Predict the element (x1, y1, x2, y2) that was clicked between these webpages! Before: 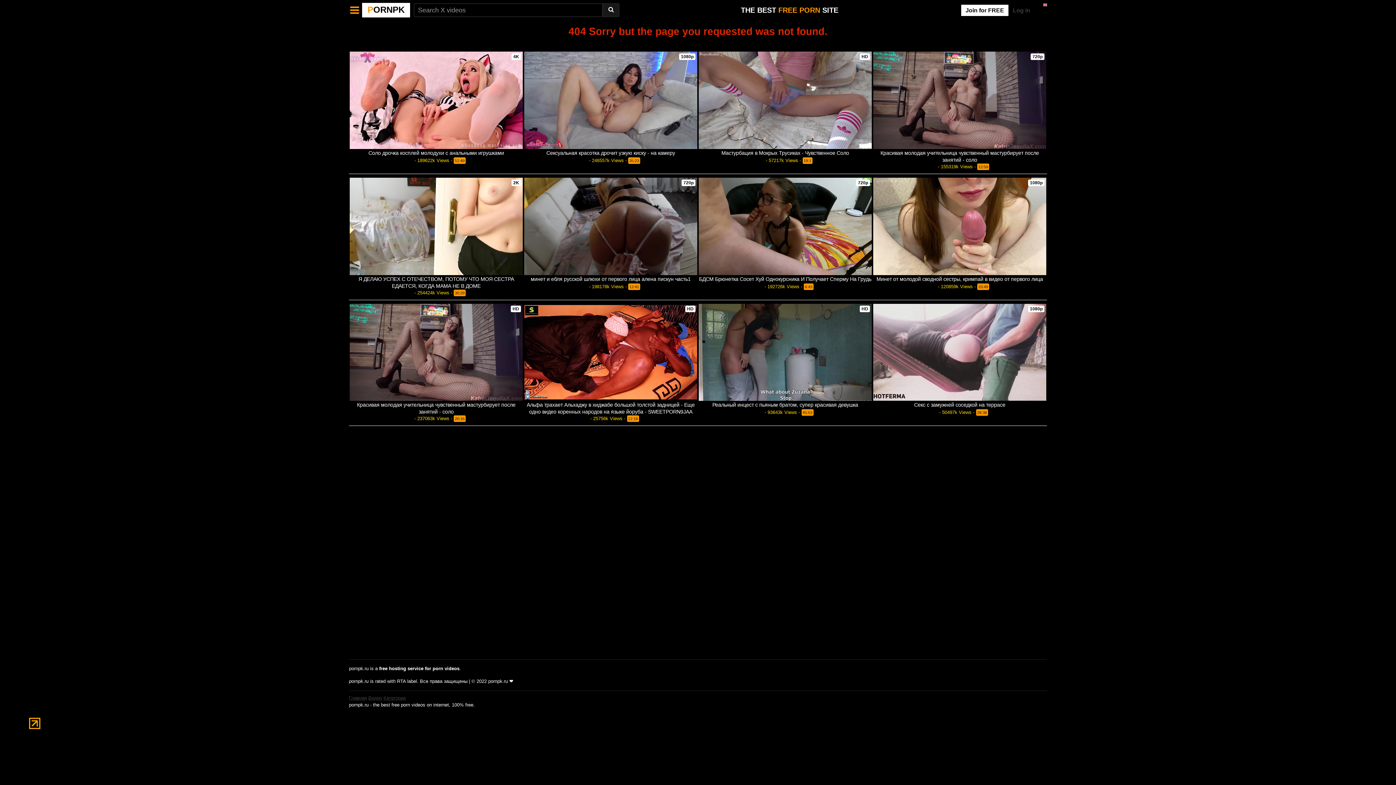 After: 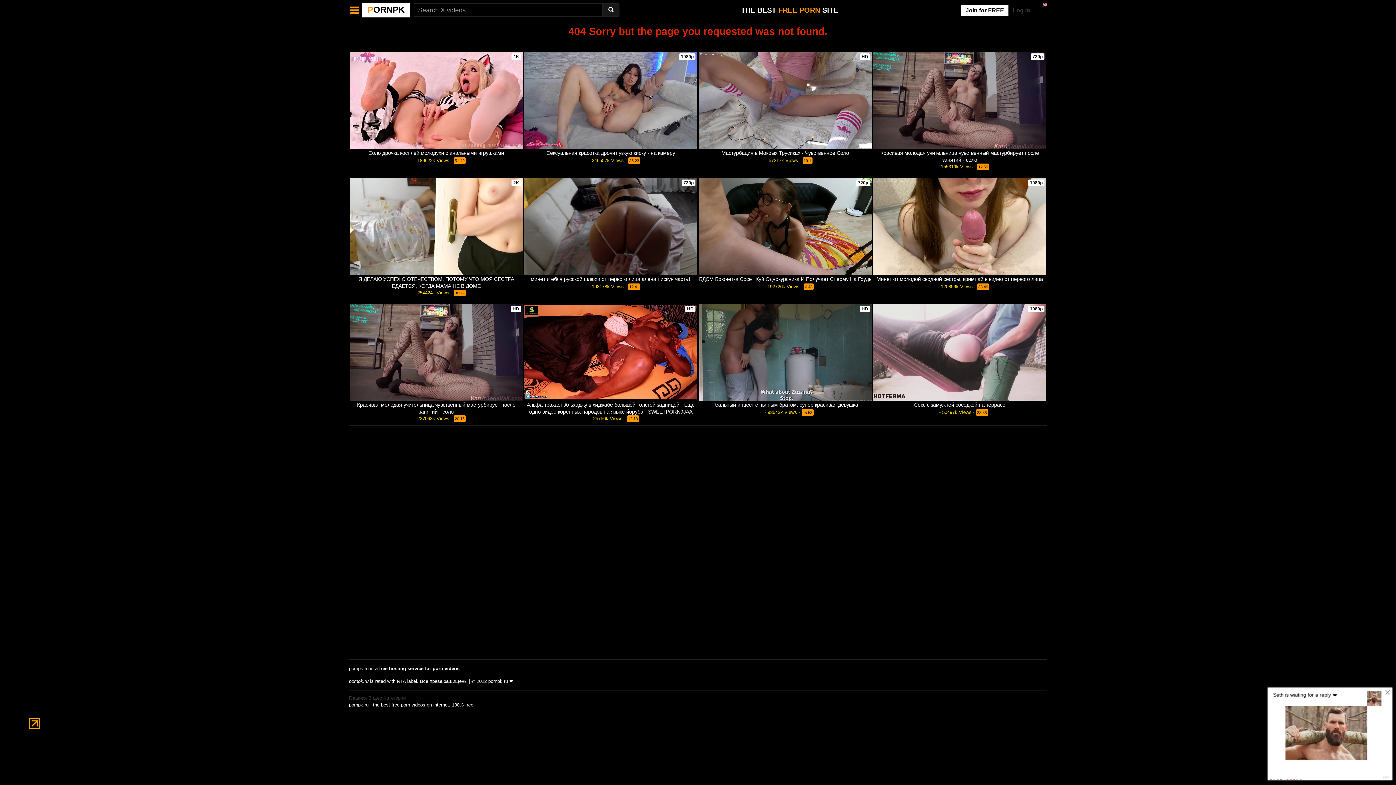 Action: bbox: (29, 720, 40, 726)